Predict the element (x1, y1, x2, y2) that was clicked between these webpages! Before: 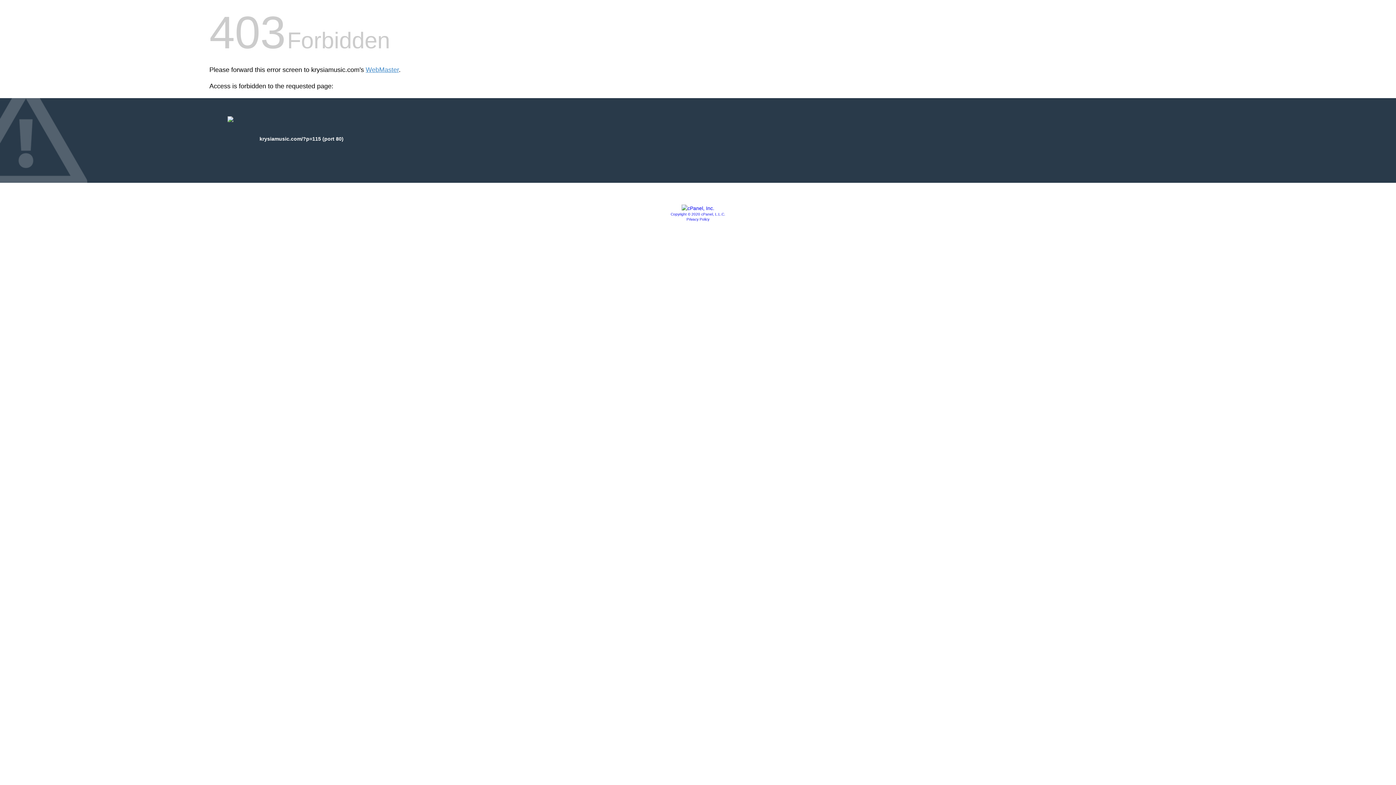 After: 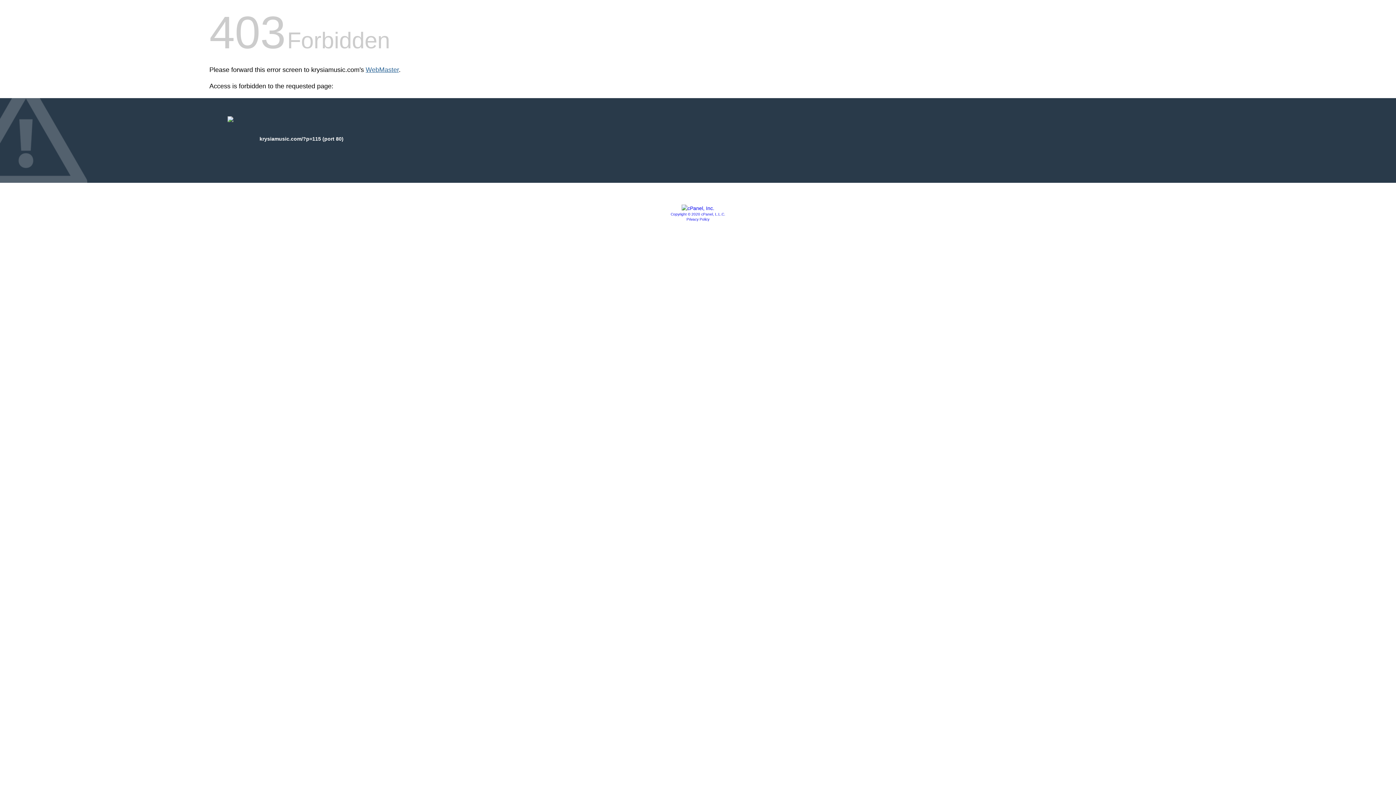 Action: bbox: (365, 66, 398, 73) label: WebMaster